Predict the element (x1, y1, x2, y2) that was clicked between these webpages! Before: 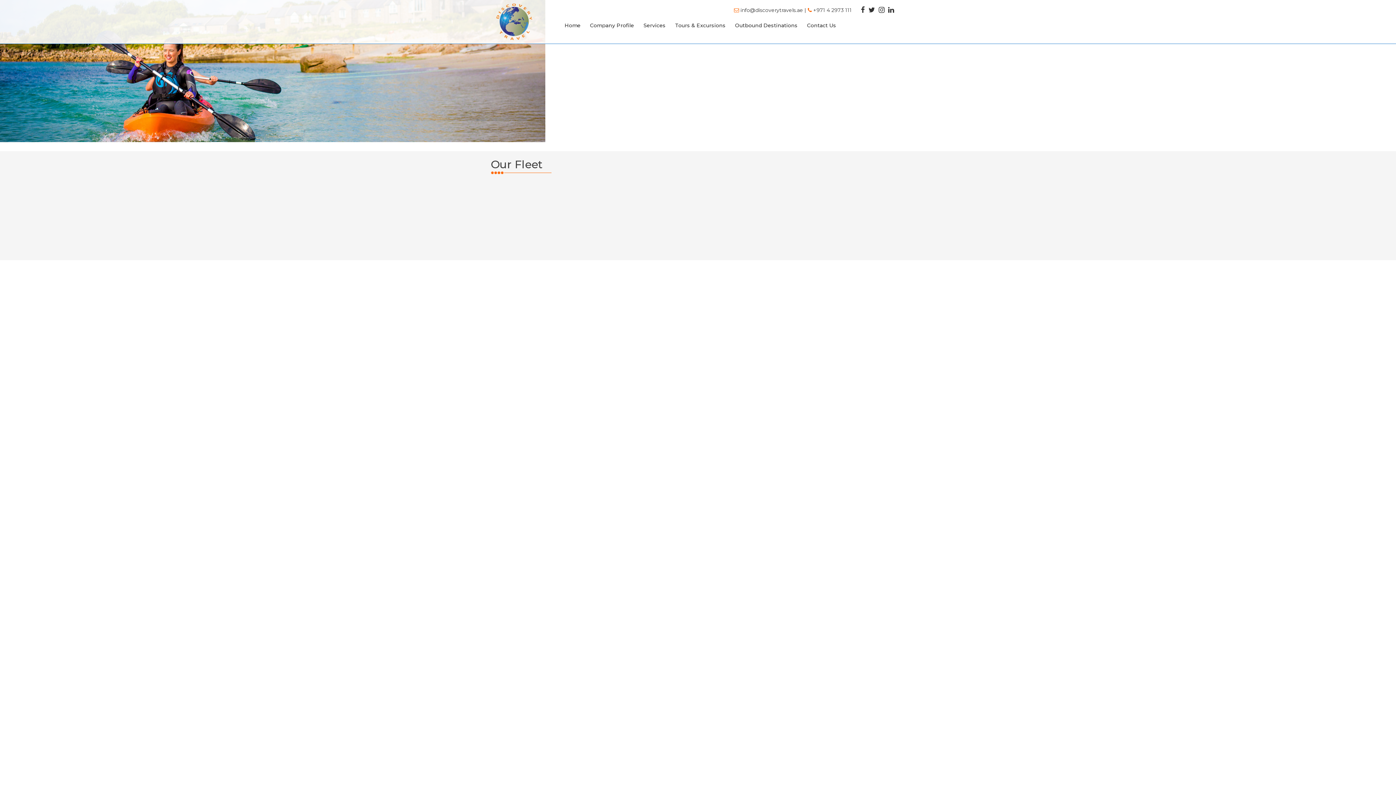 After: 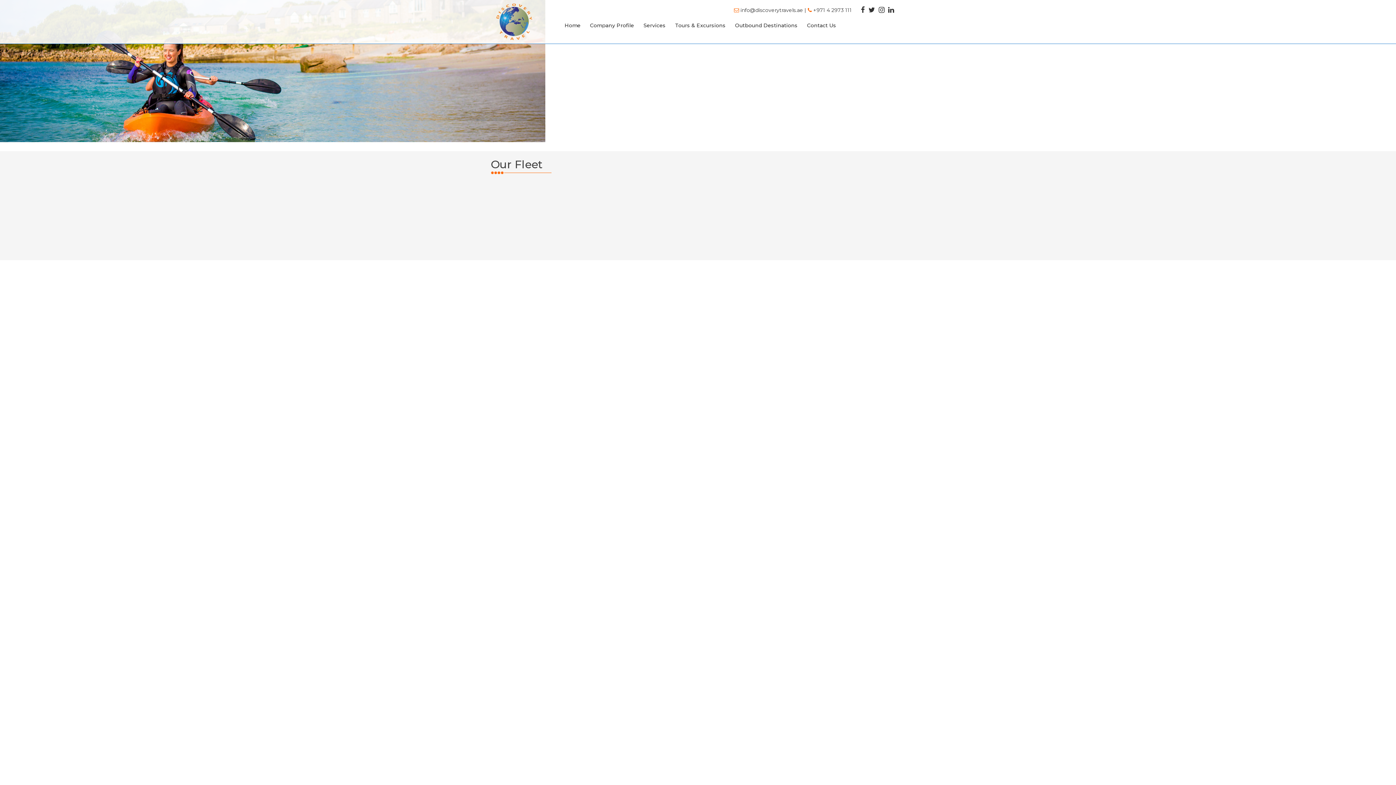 Action: bbox: (868, 7, 877, 13)